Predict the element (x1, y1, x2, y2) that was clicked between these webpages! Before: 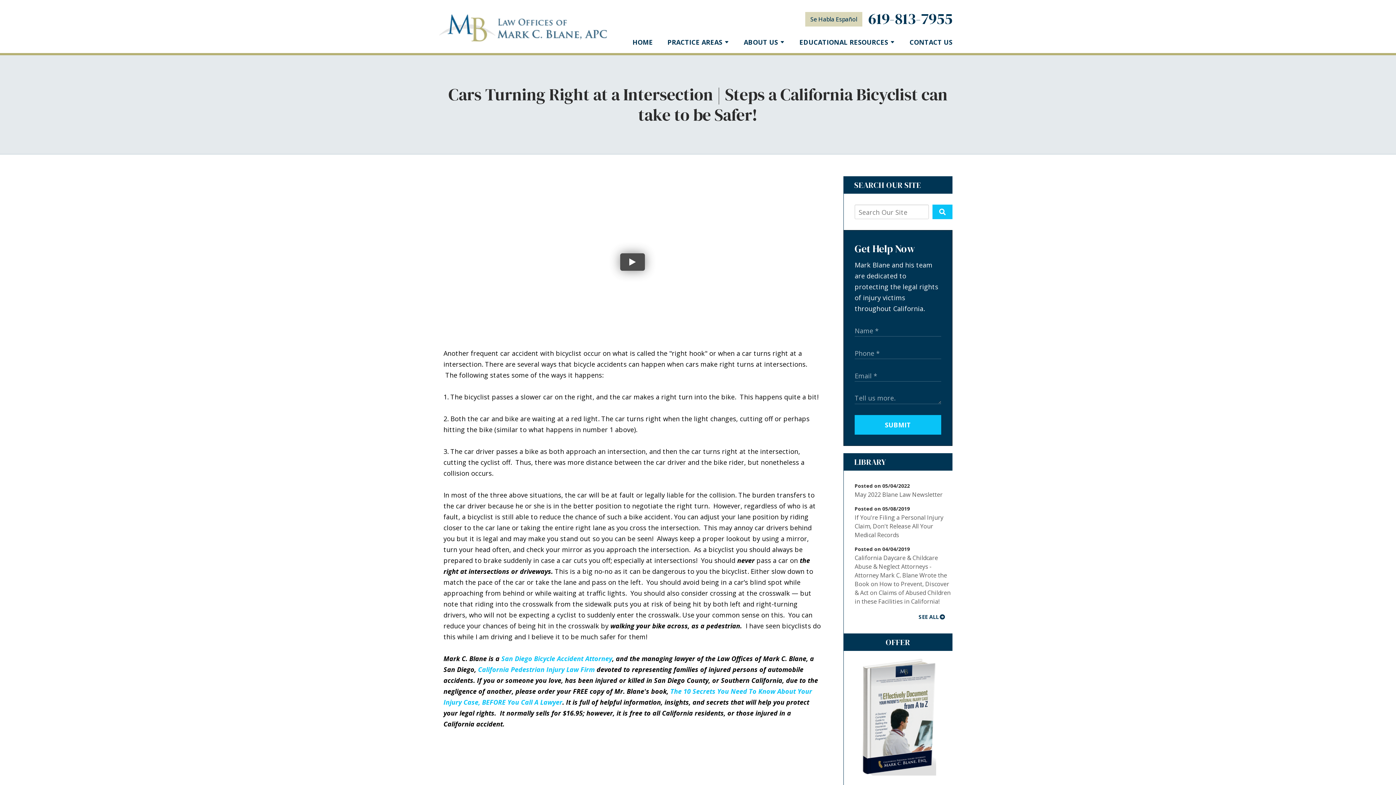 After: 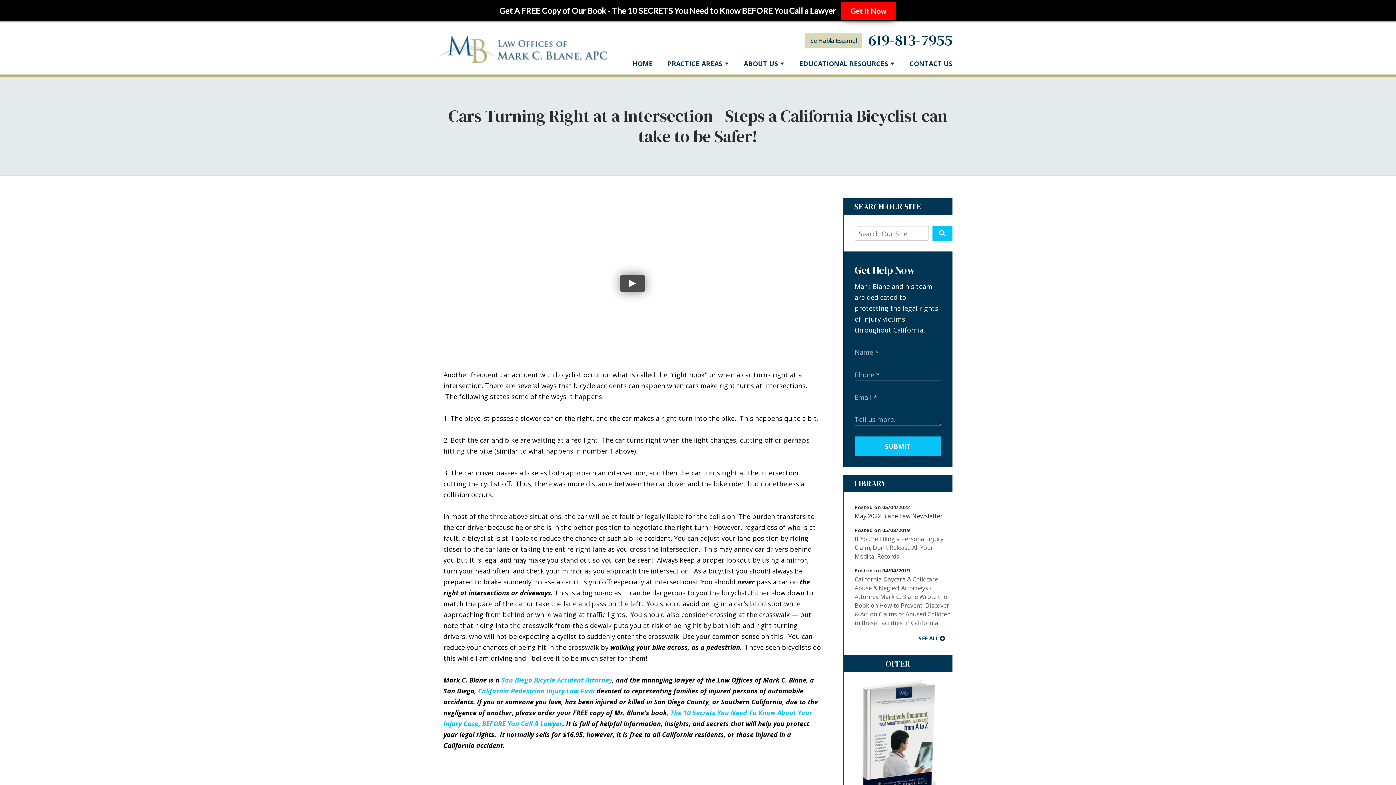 Action: label: May 2022 Blane Law Newsletter bbox: (854, 491, 942, 499)